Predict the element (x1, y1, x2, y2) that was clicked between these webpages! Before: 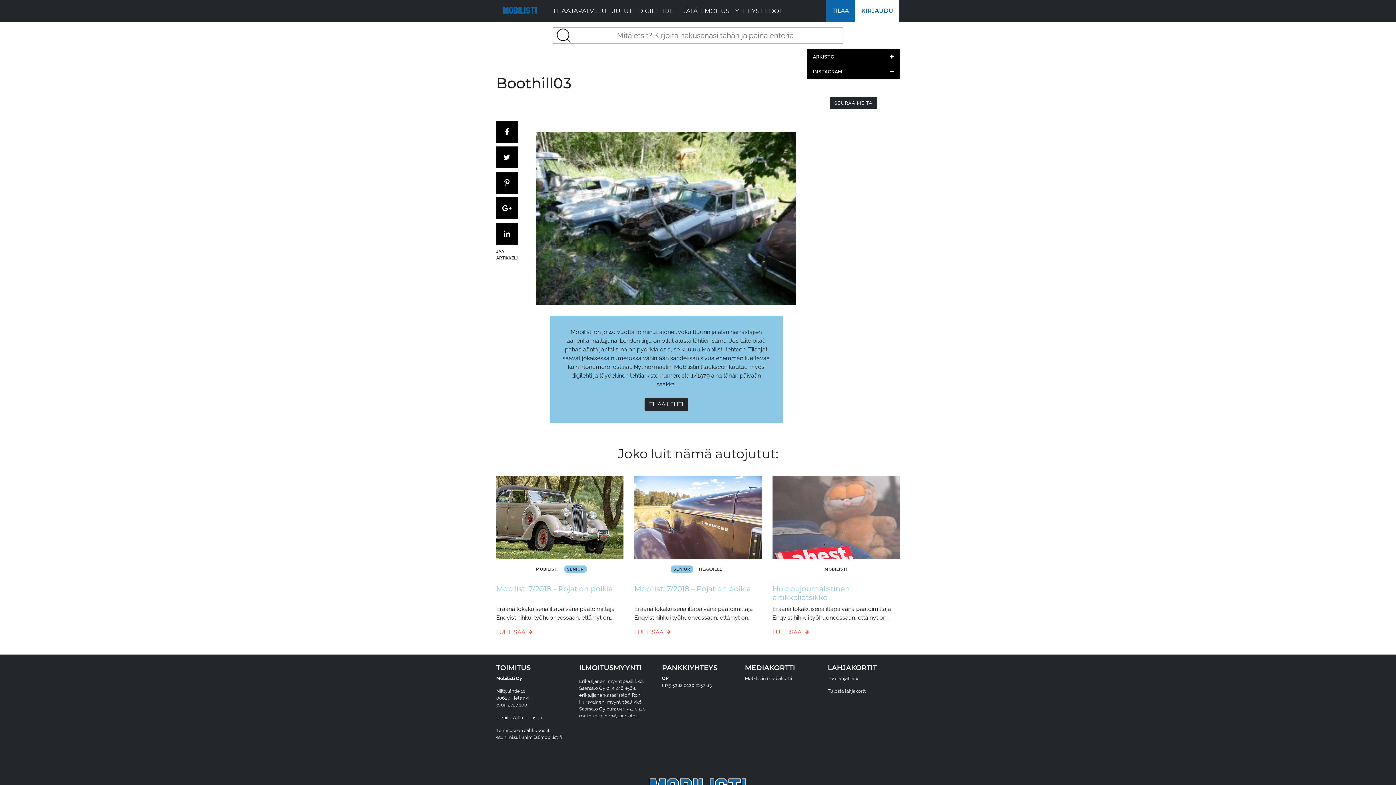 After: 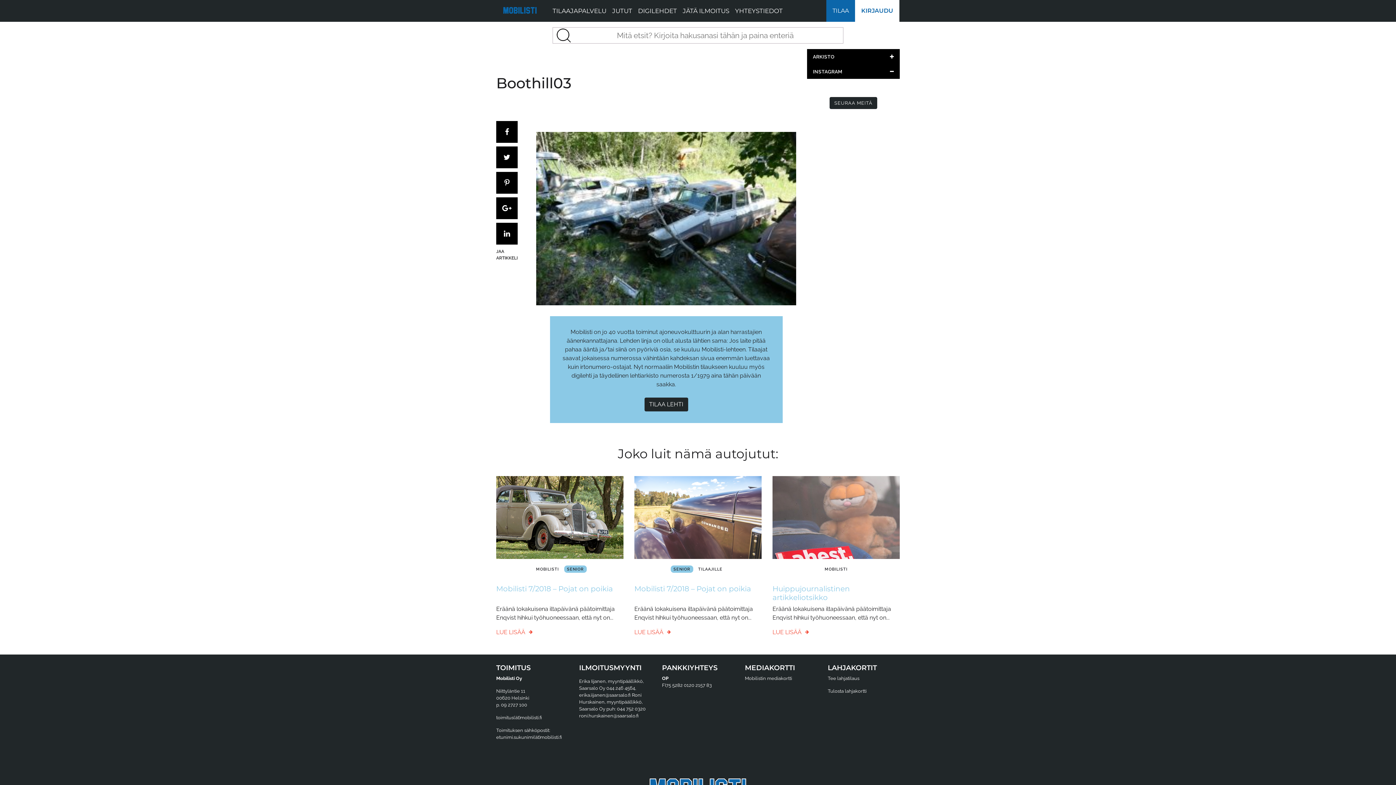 Action: bbox: (496, 146, 517, 168)